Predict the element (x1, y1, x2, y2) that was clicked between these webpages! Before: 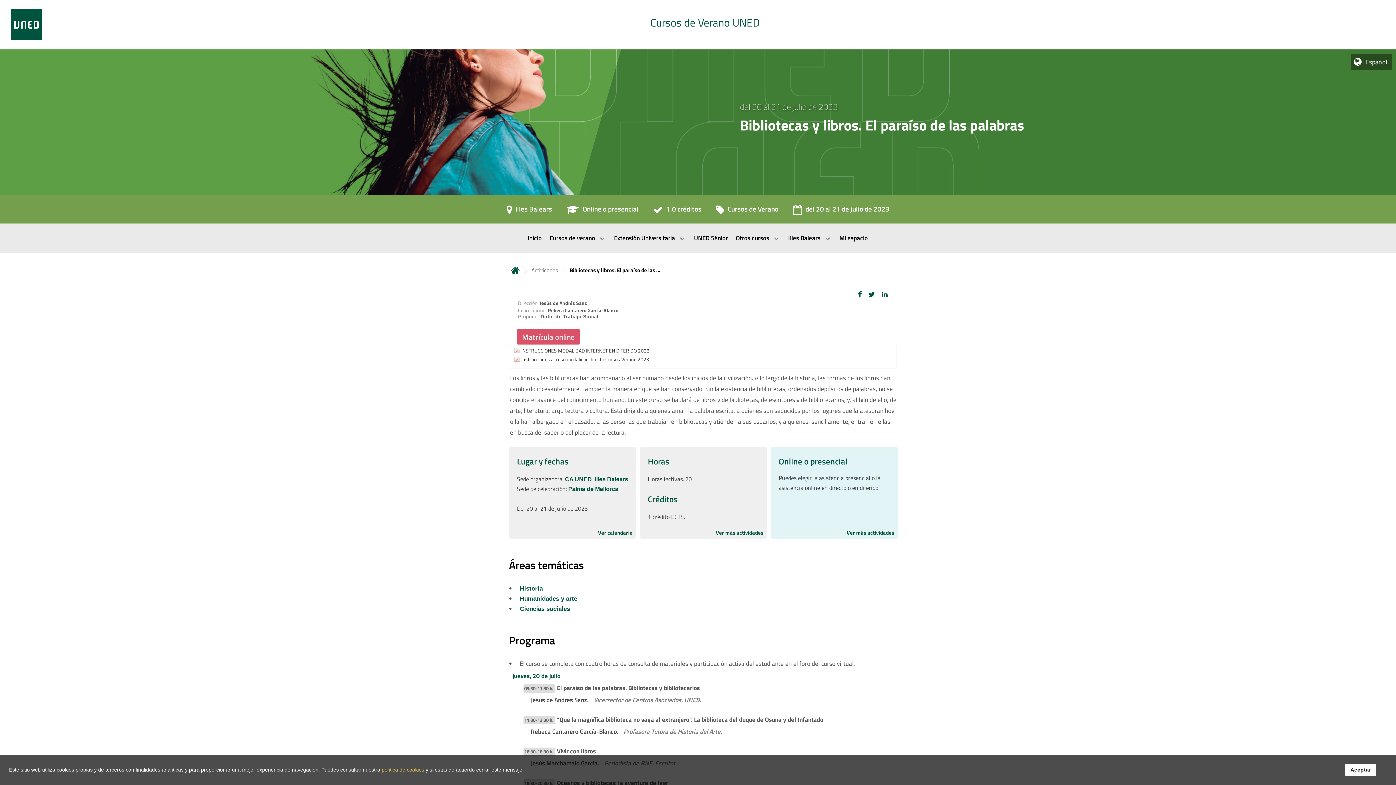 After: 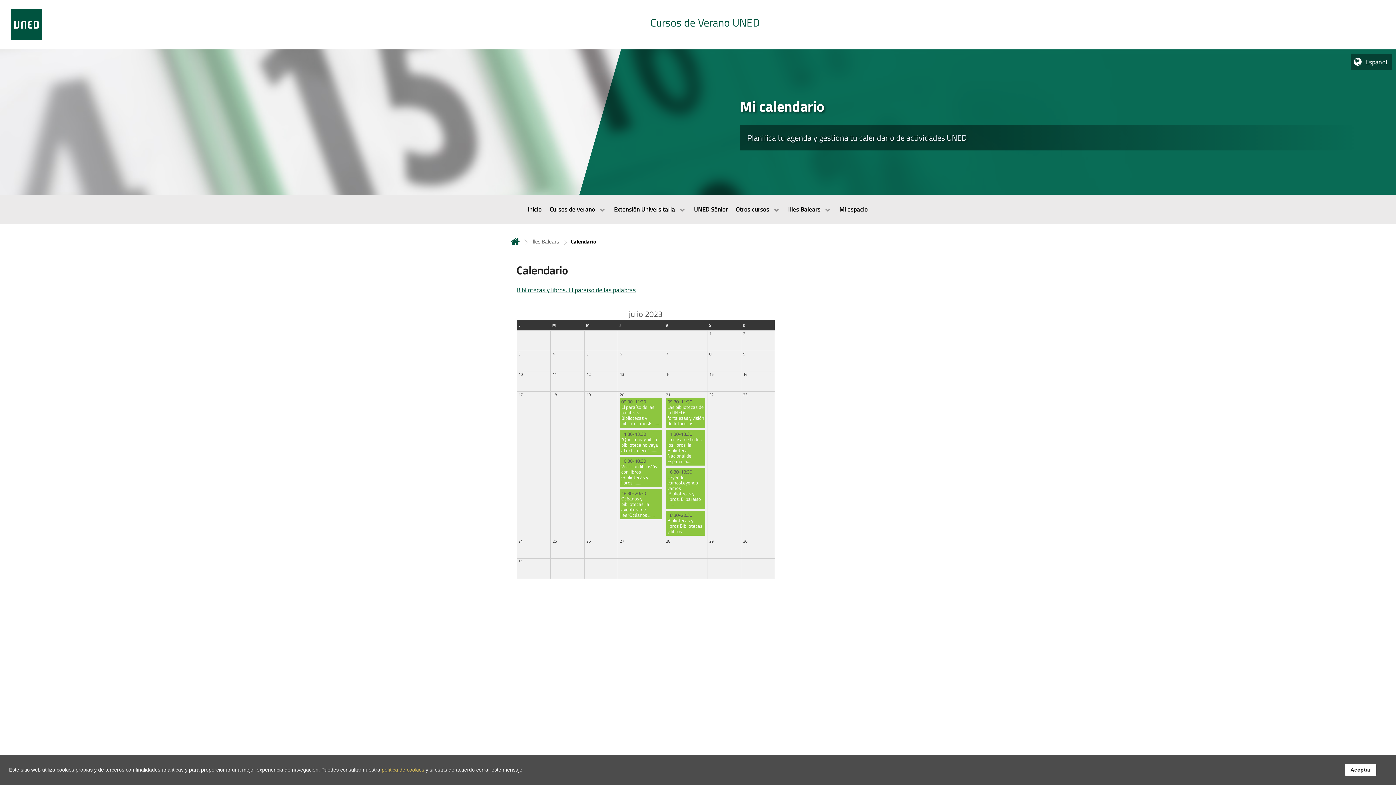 Action: label: del 20 al 21 de julio de 2023 bbox: (786, 202, 896, 220)